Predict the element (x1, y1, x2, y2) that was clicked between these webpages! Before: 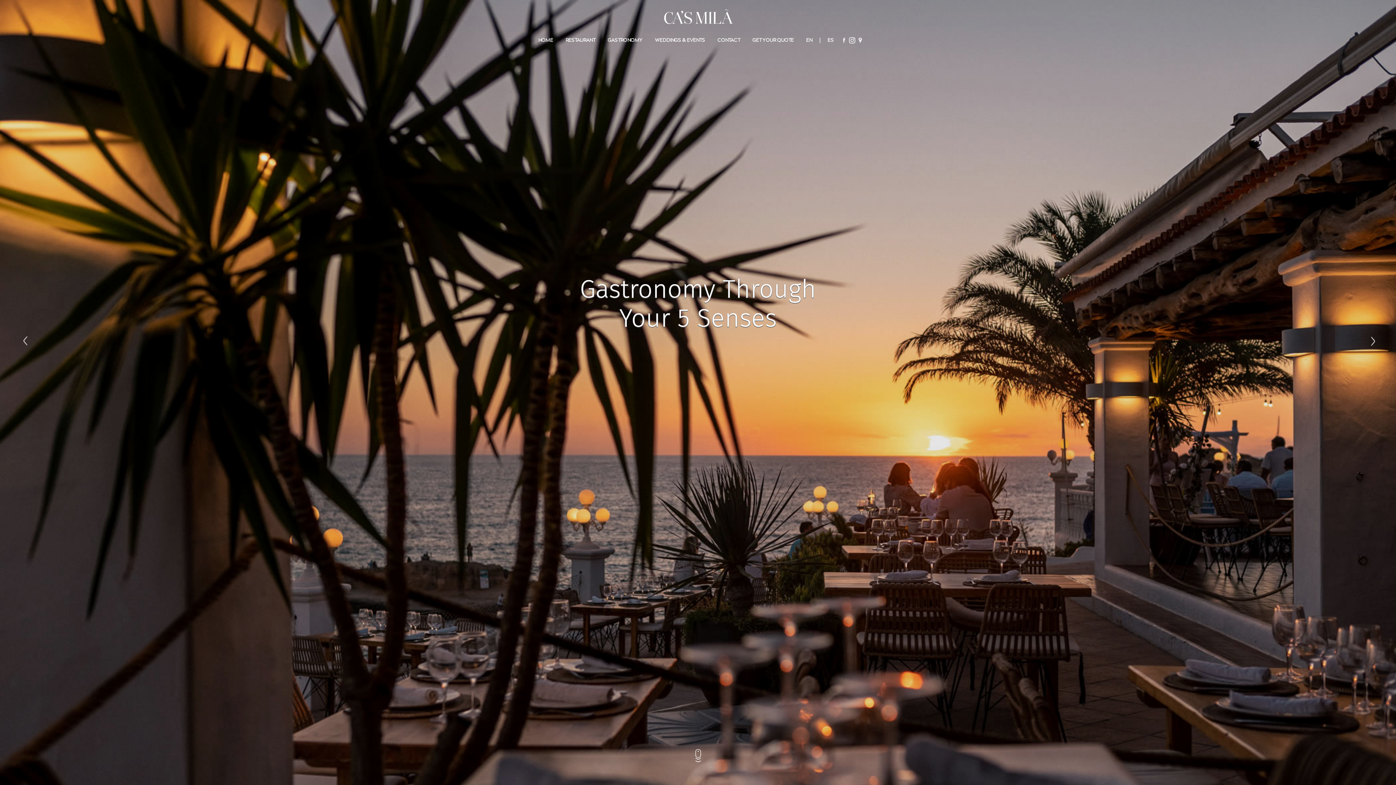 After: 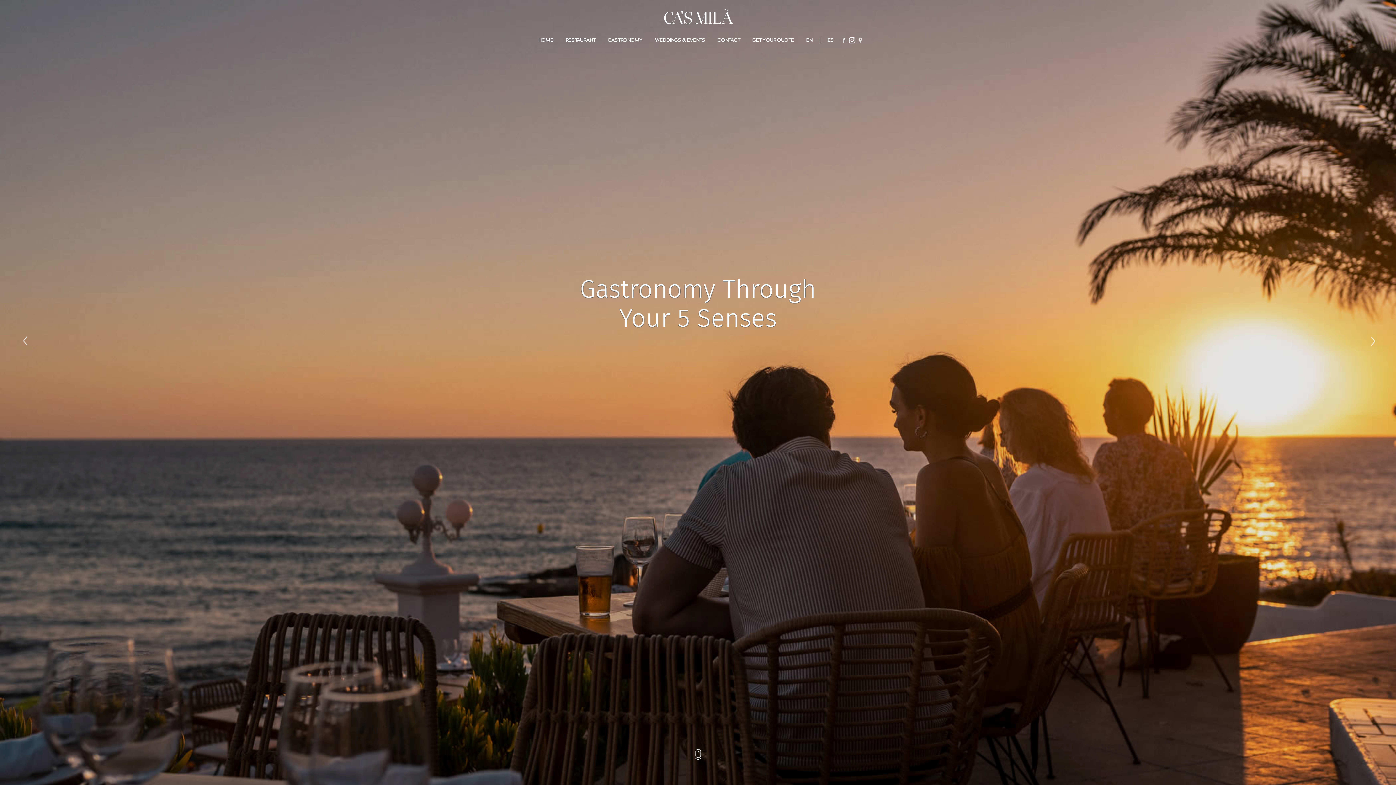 Action: label: HOME bbox: (532, 29, 558, 50)